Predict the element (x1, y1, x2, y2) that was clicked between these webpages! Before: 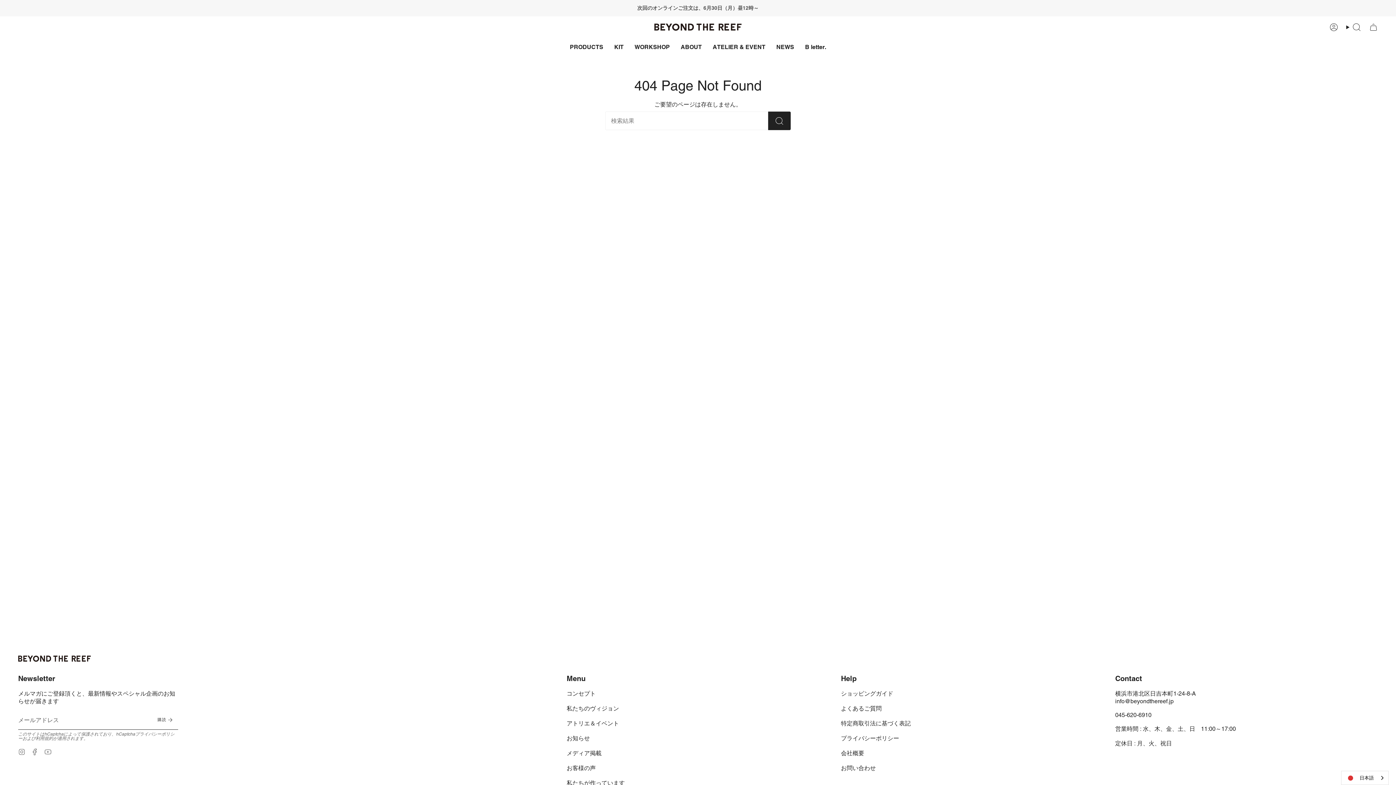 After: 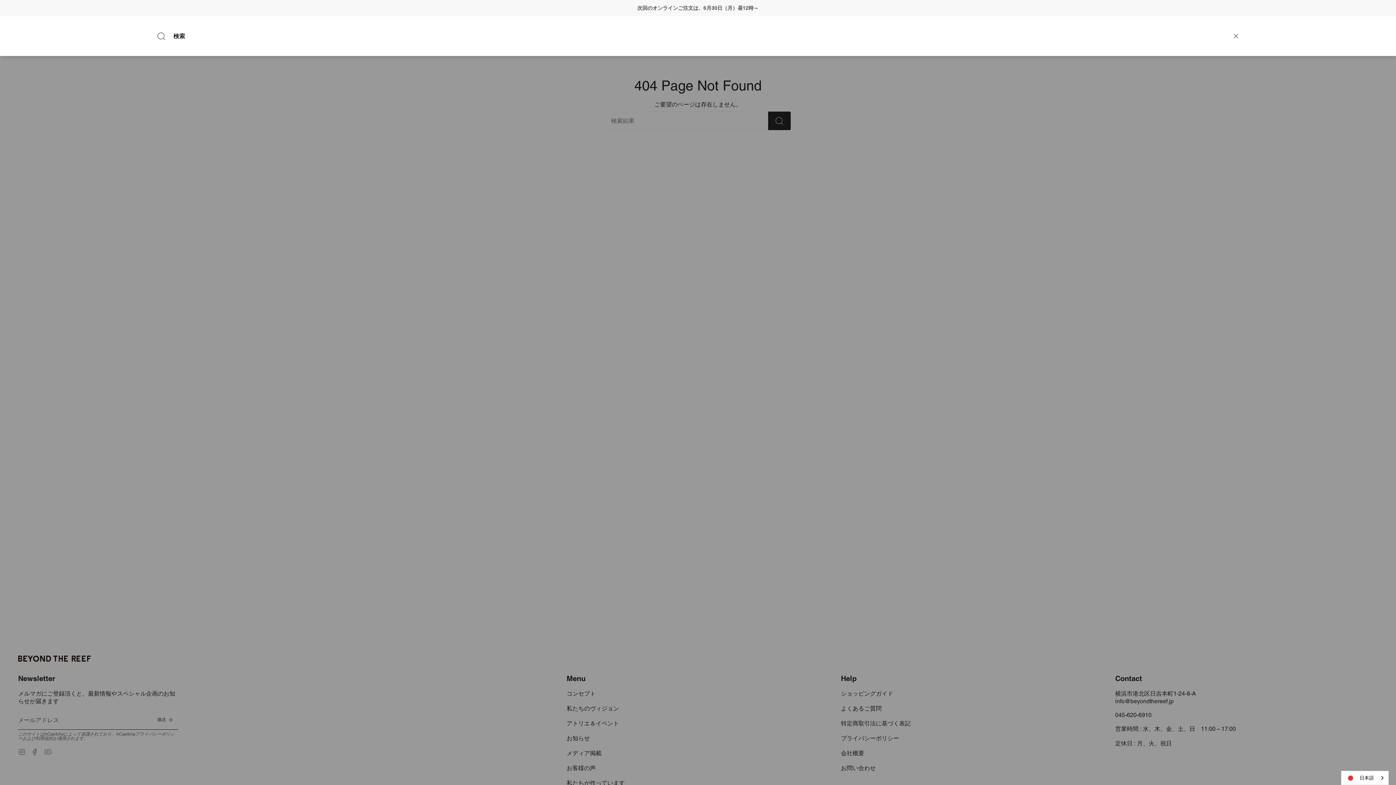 Action: bbox: (1342, 16, 1365, 38) label: 検索